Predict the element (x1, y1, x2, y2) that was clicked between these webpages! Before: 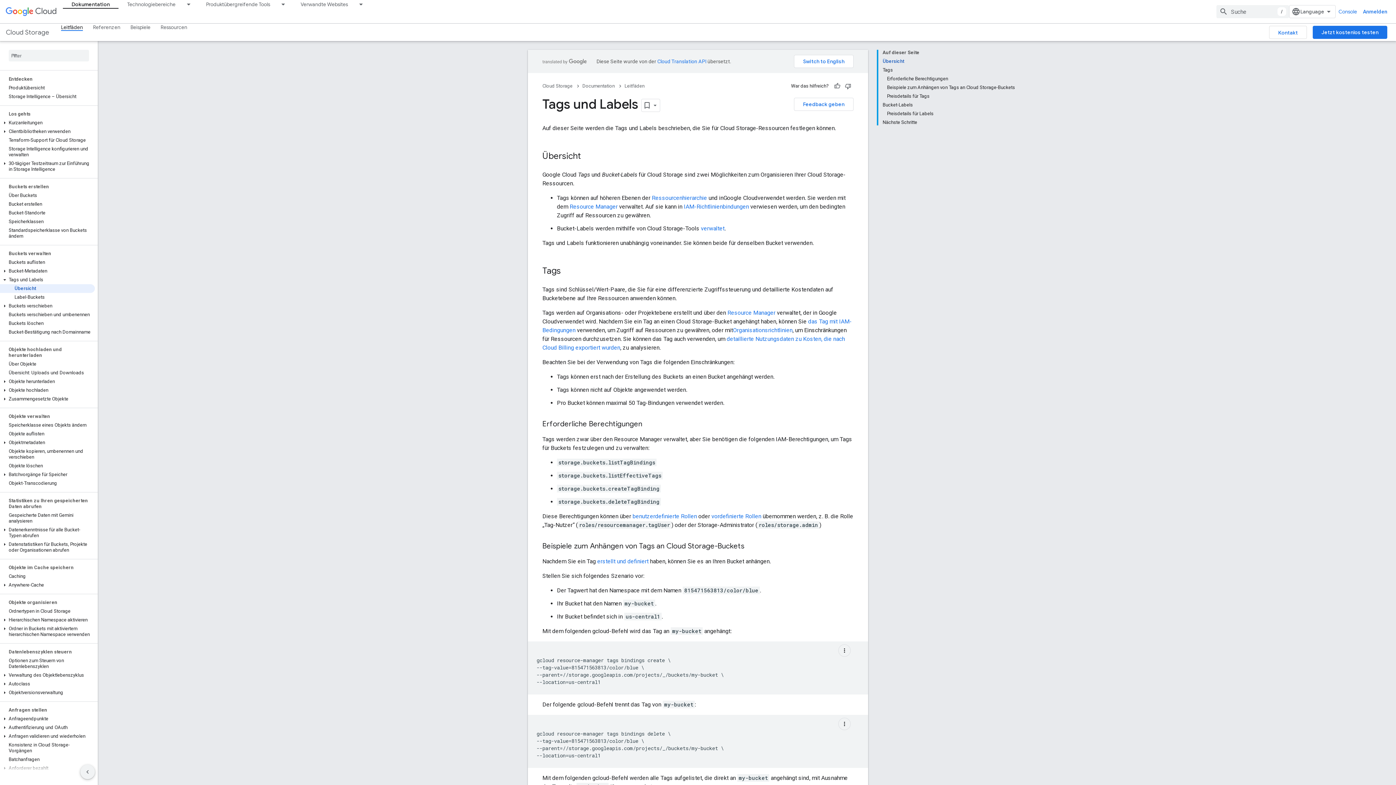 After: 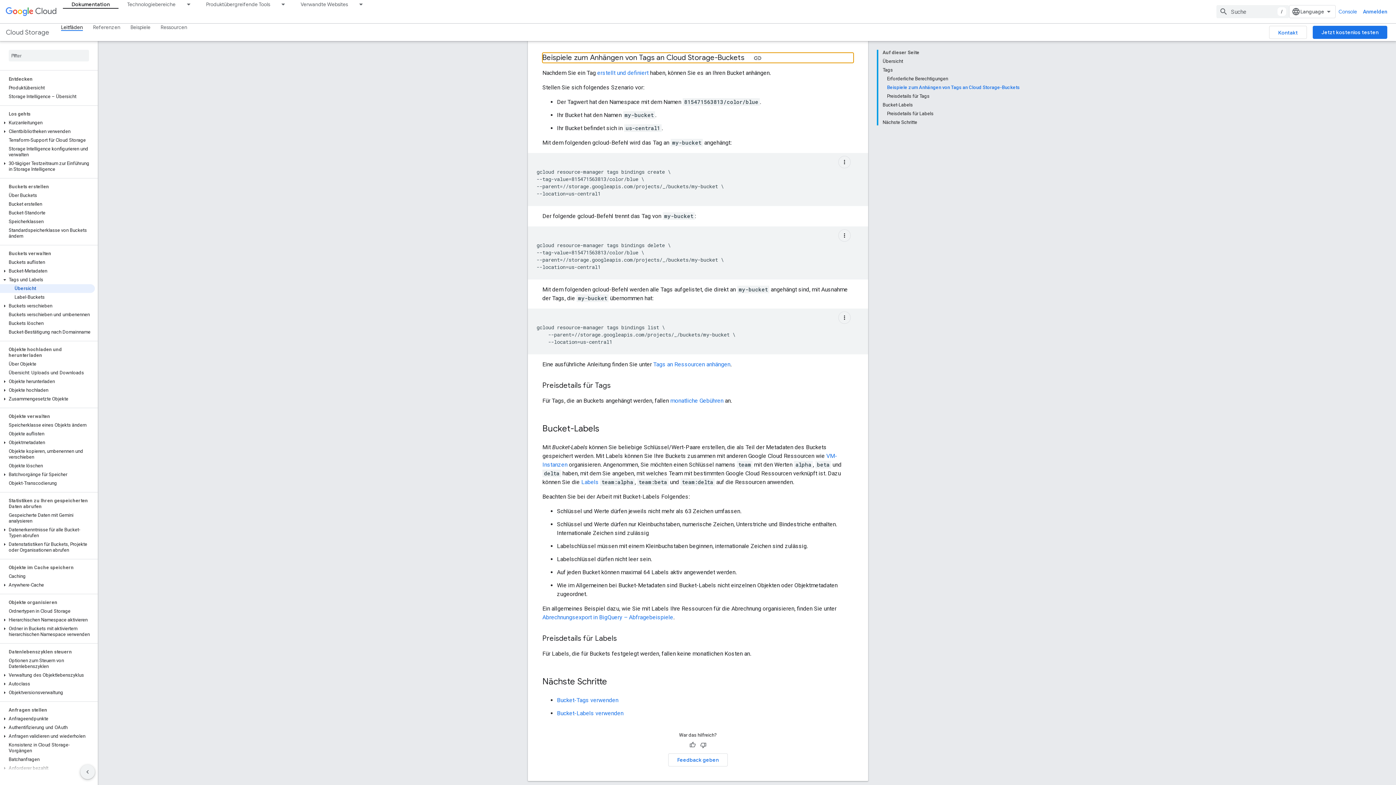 Action: label: Beispiele zum Anhängen von Tags an Cloud Storage-Buckets bbox: (887, 83, 1015, 92)